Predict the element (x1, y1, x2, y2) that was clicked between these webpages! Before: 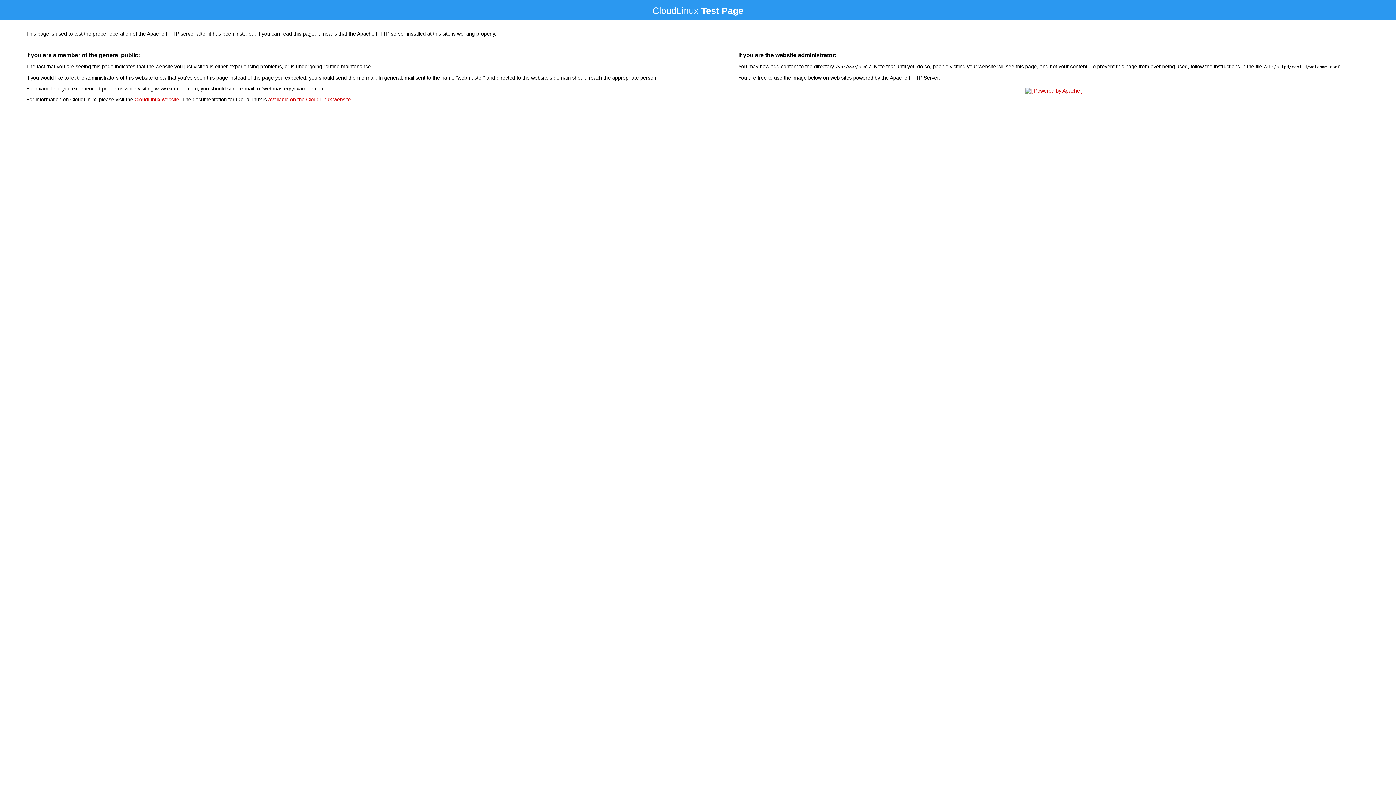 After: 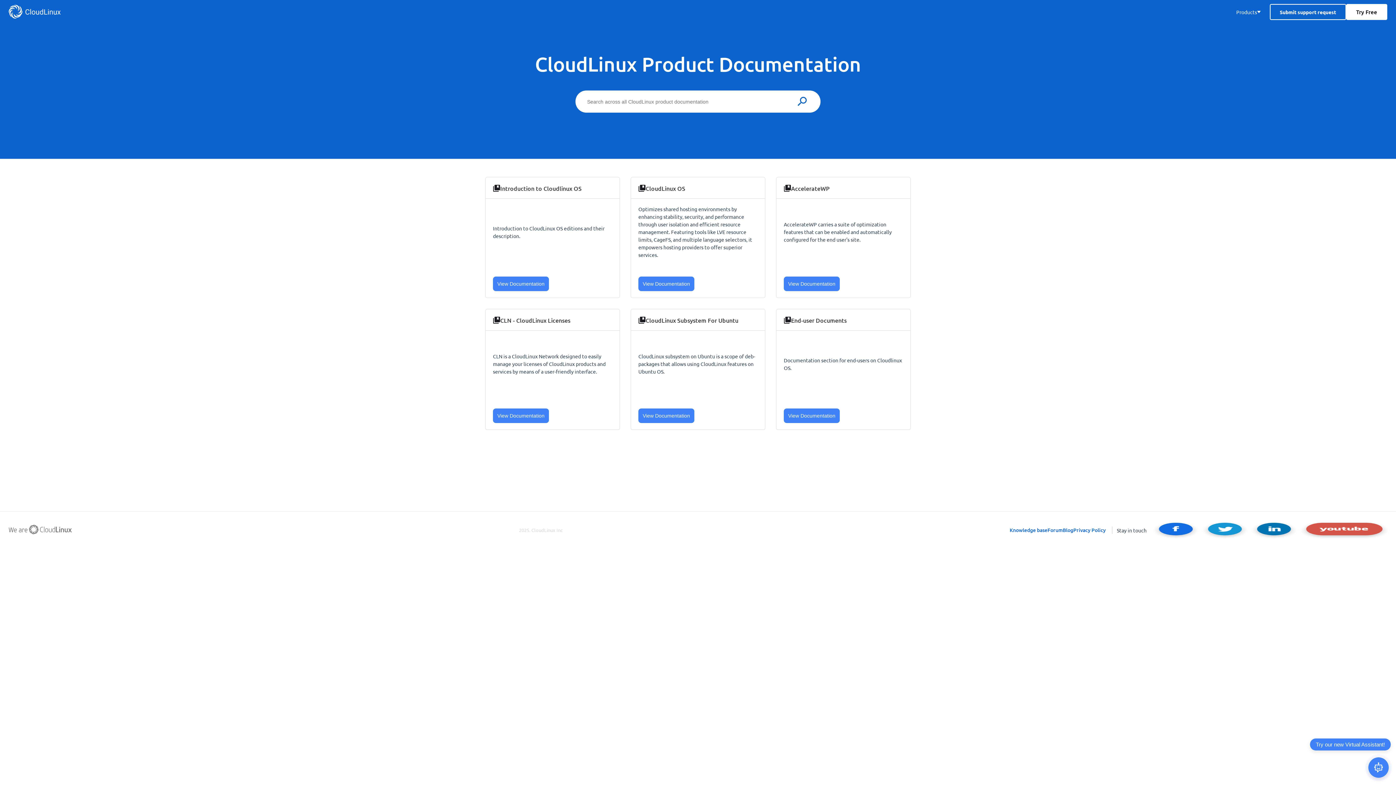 Action: label: available on the CloudLinux website bbox: (268, 96, 350, 102)